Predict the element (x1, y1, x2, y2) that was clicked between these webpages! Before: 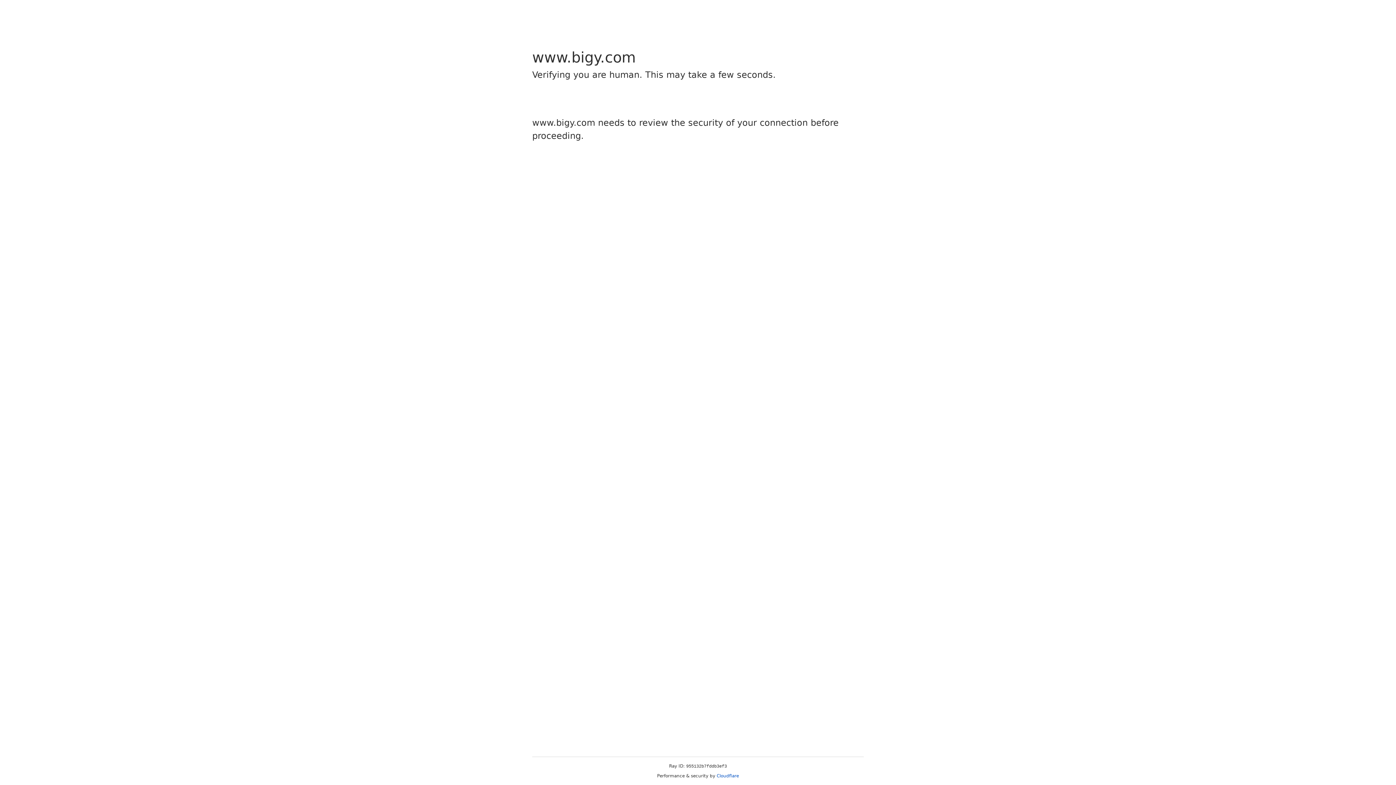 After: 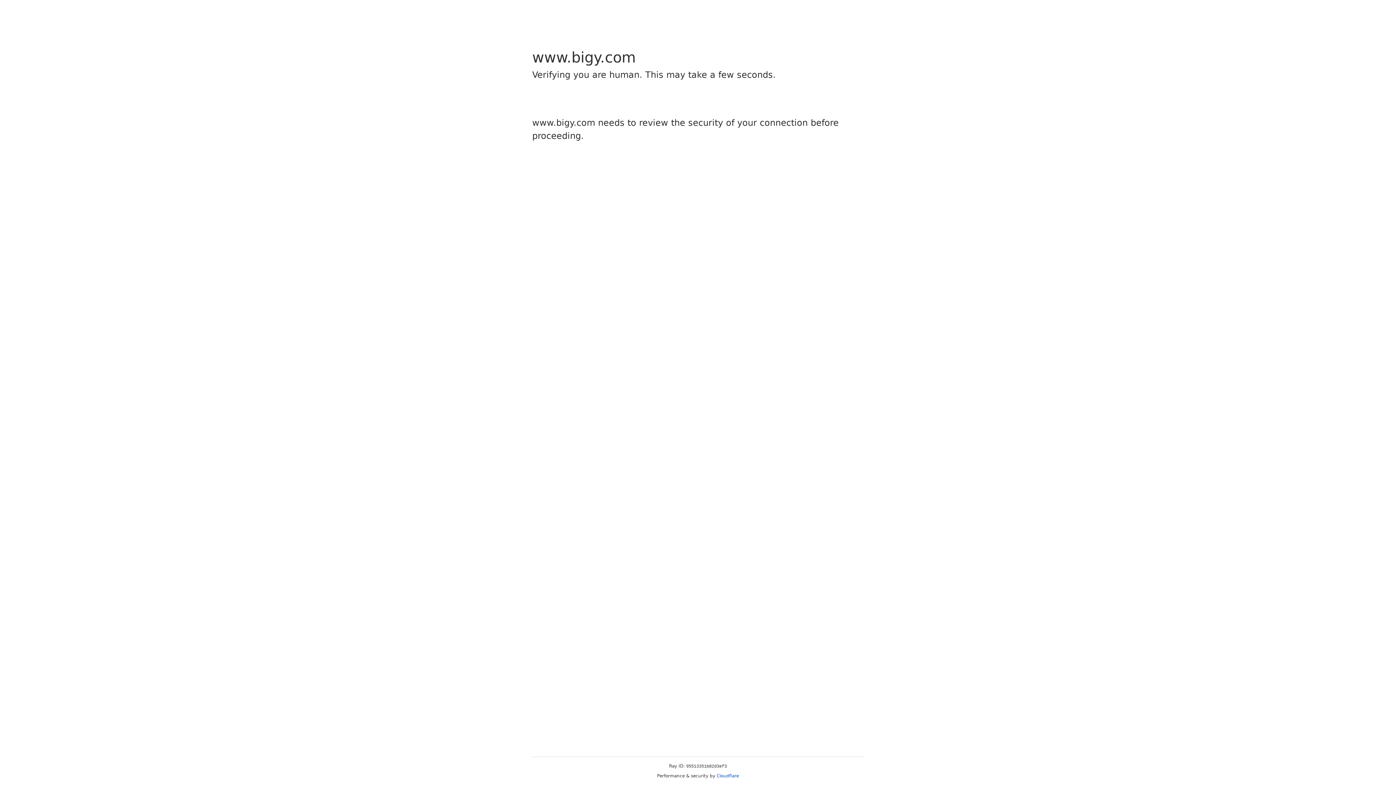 Action: label: Cloudflare bbox: (716, 773, 739, 778)